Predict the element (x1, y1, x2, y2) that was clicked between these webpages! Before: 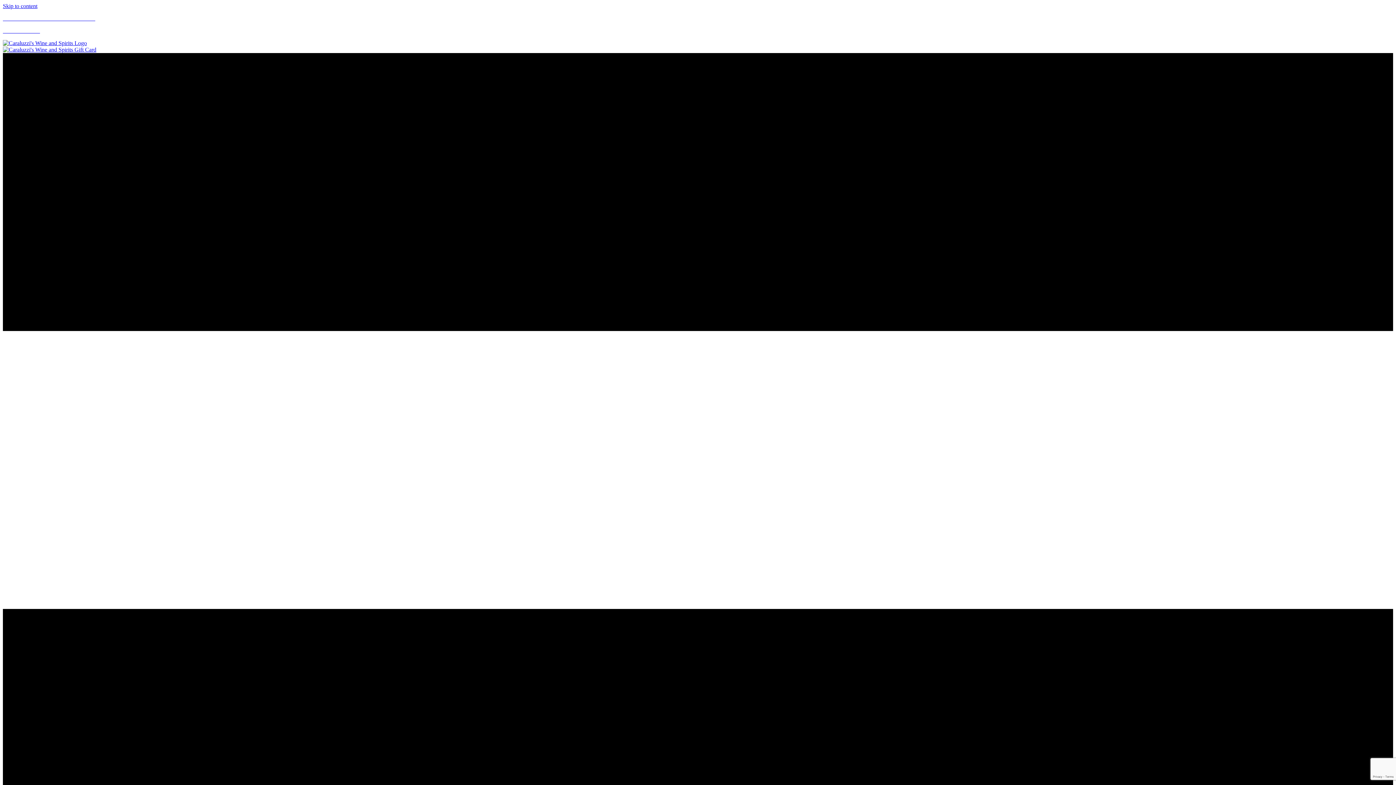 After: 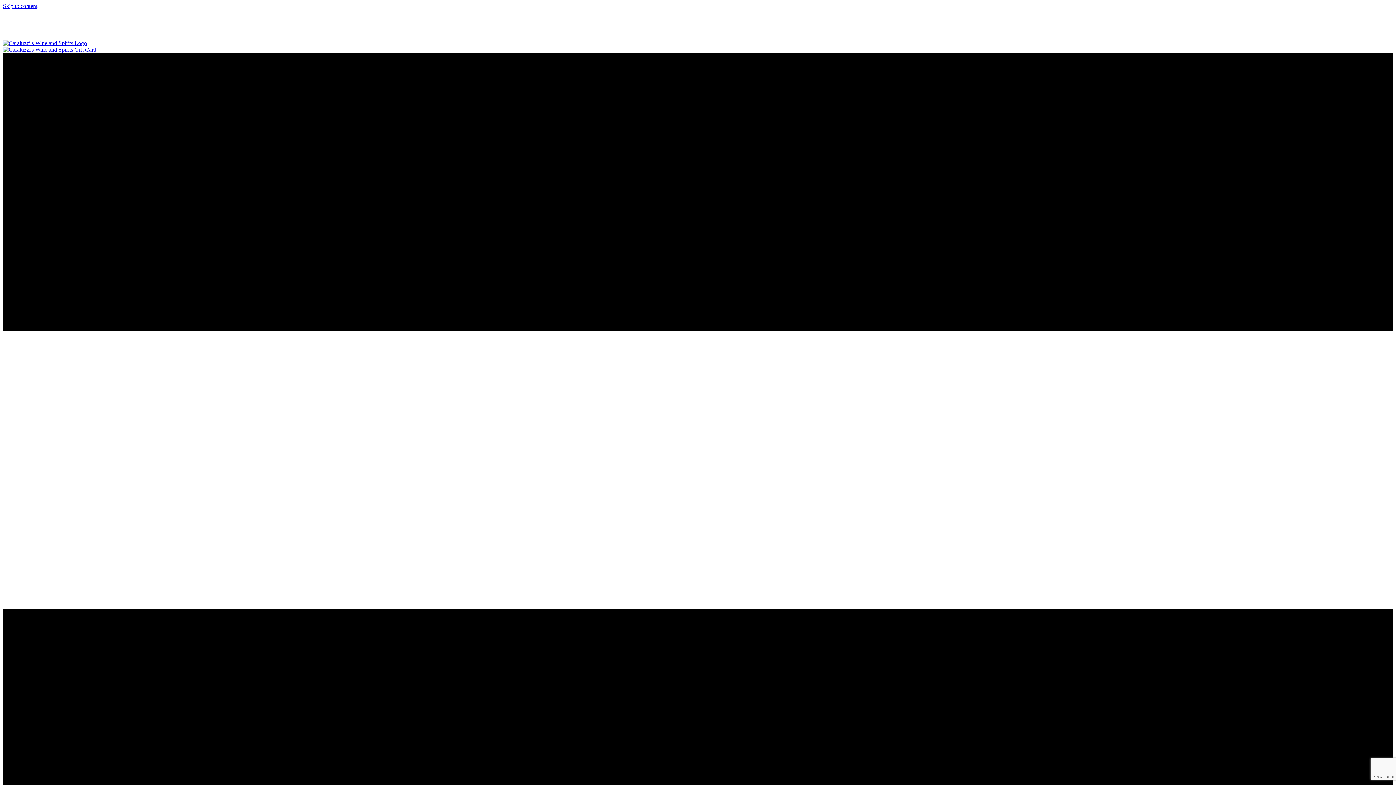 Action: bbox: (2, 46, 96, 52)